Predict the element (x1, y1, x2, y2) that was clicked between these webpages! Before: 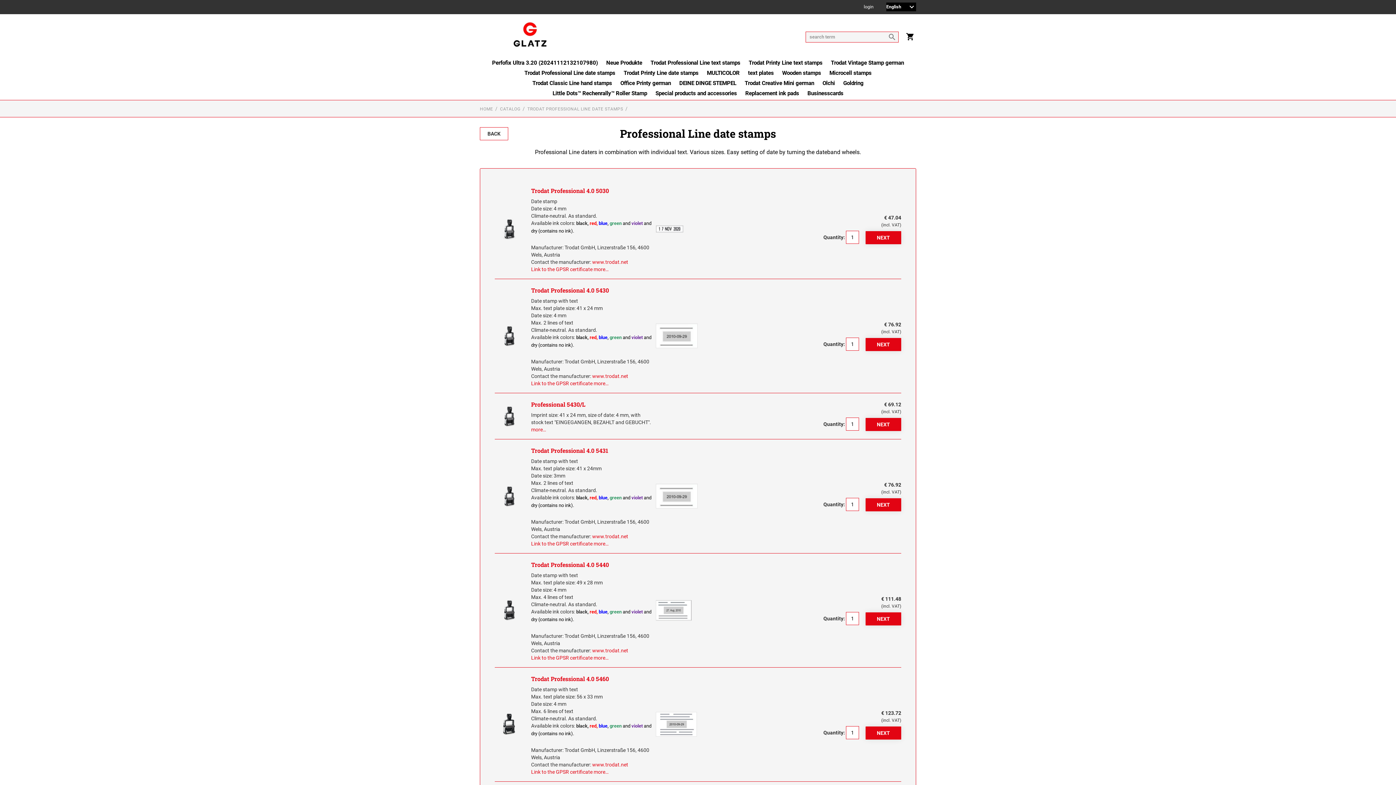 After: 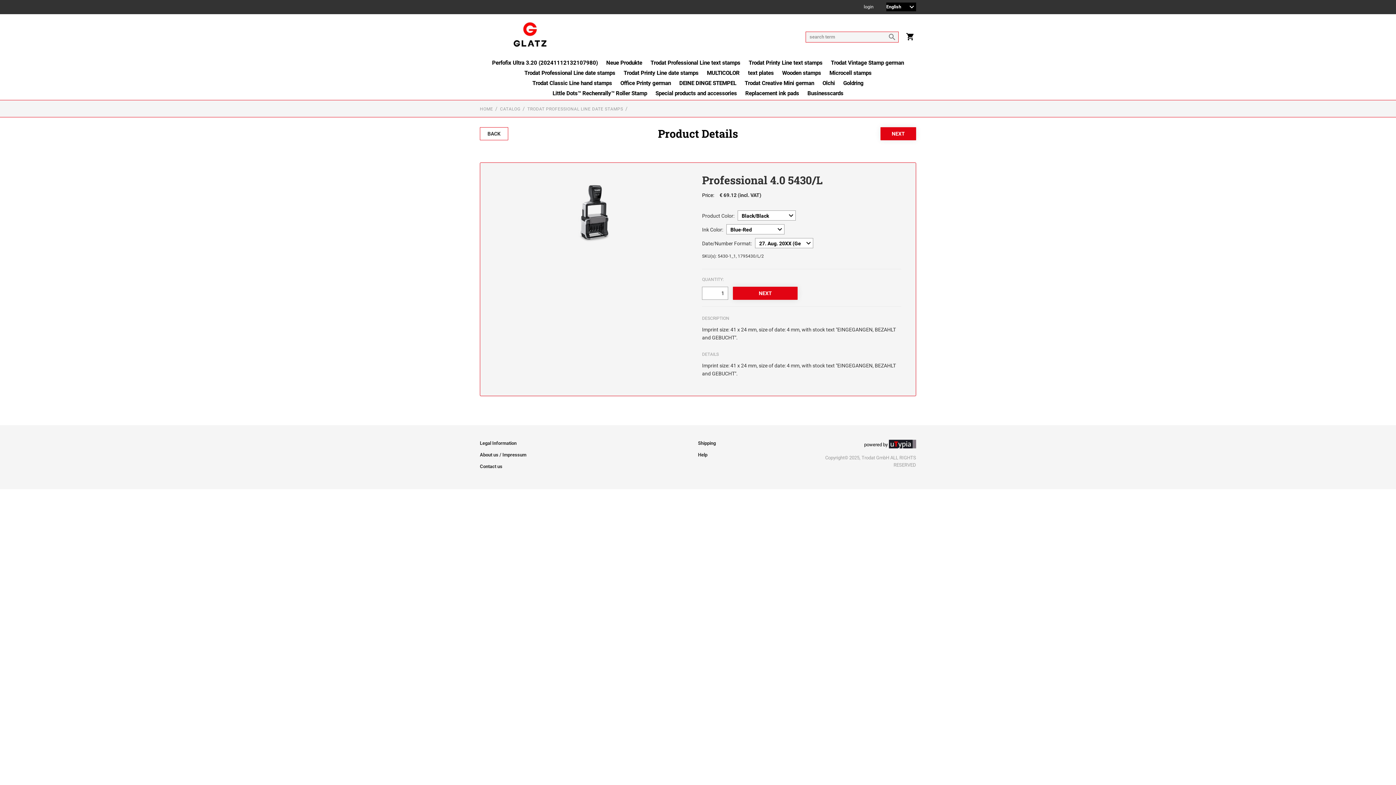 Action: bbox: (531, 426, 546, 432) label: more…